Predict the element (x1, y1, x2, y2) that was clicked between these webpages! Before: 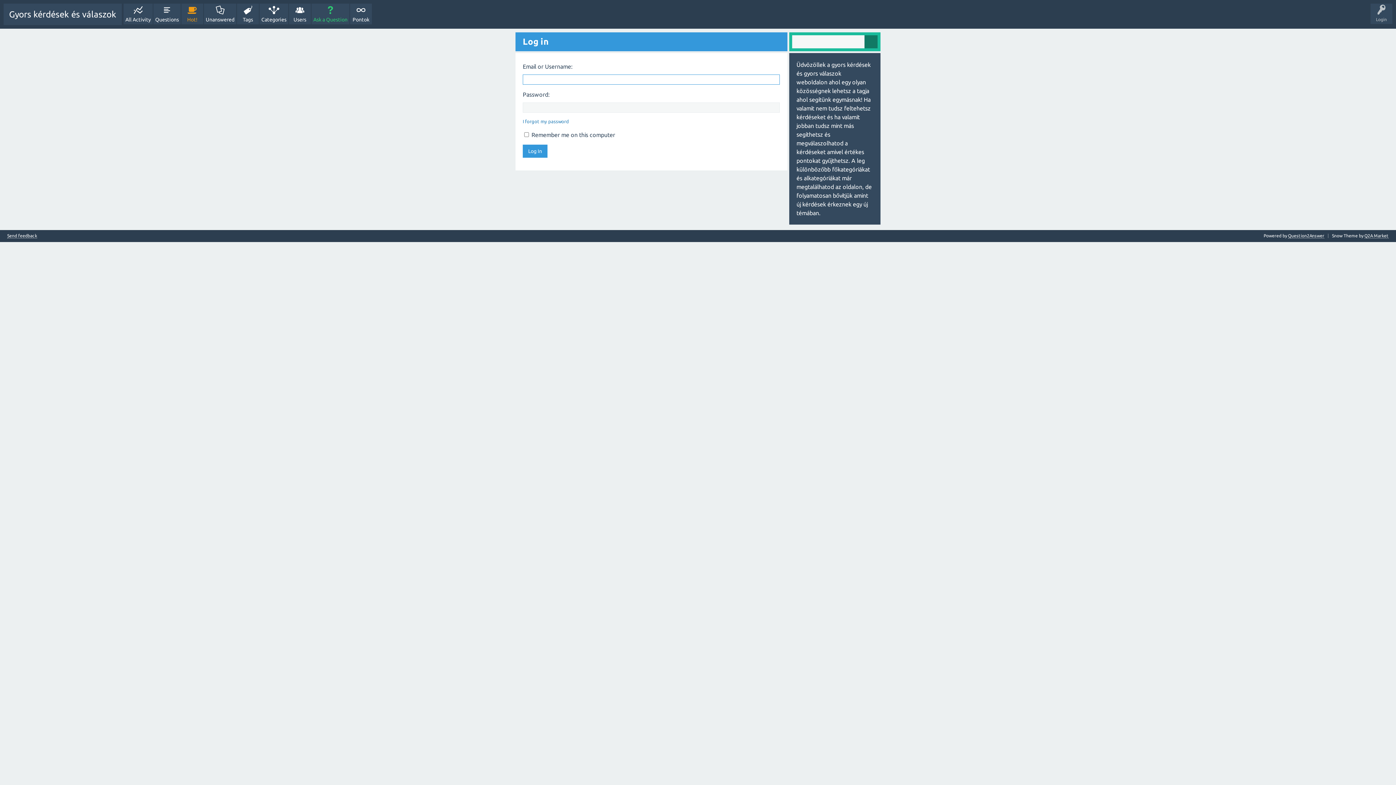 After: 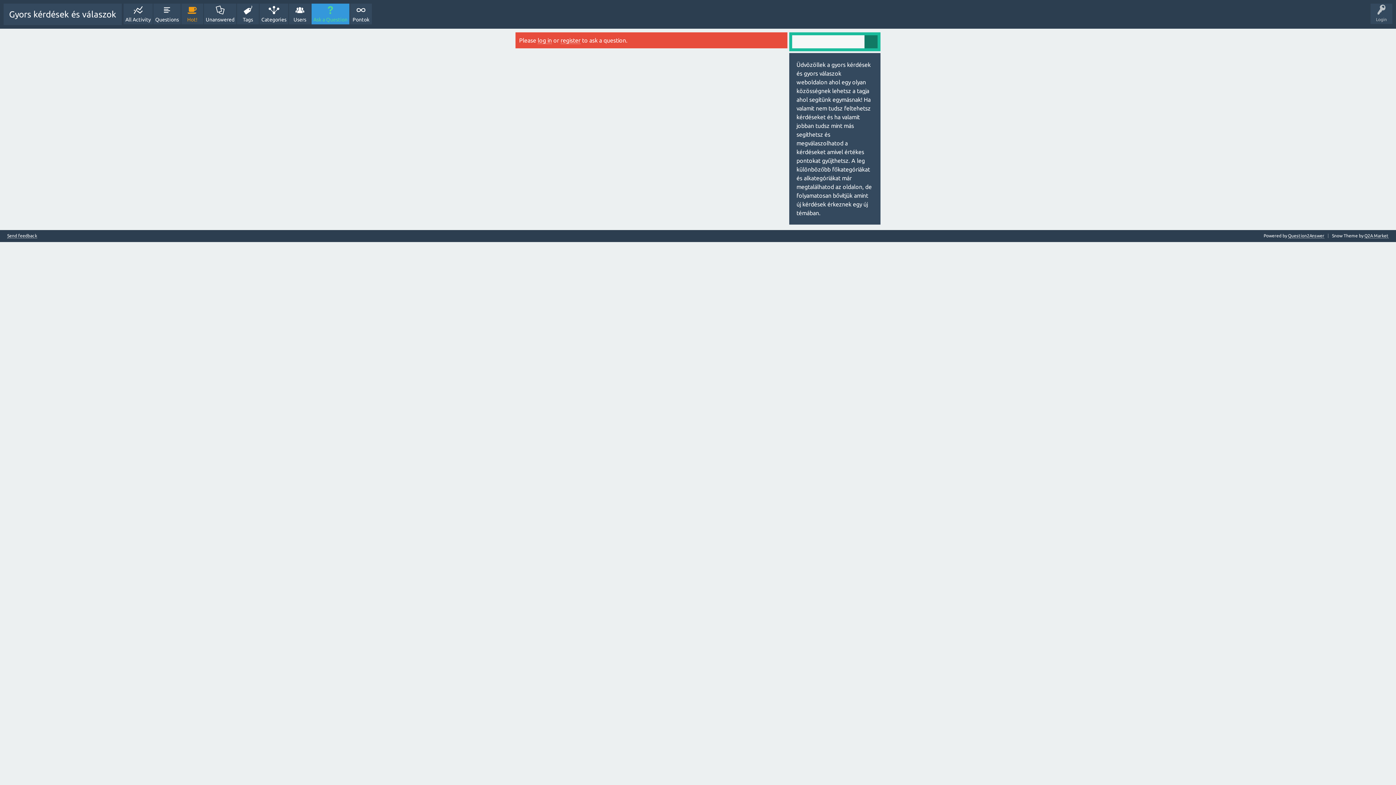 Action: label: Ask a Question bbox: (311, 3, 349, 24)